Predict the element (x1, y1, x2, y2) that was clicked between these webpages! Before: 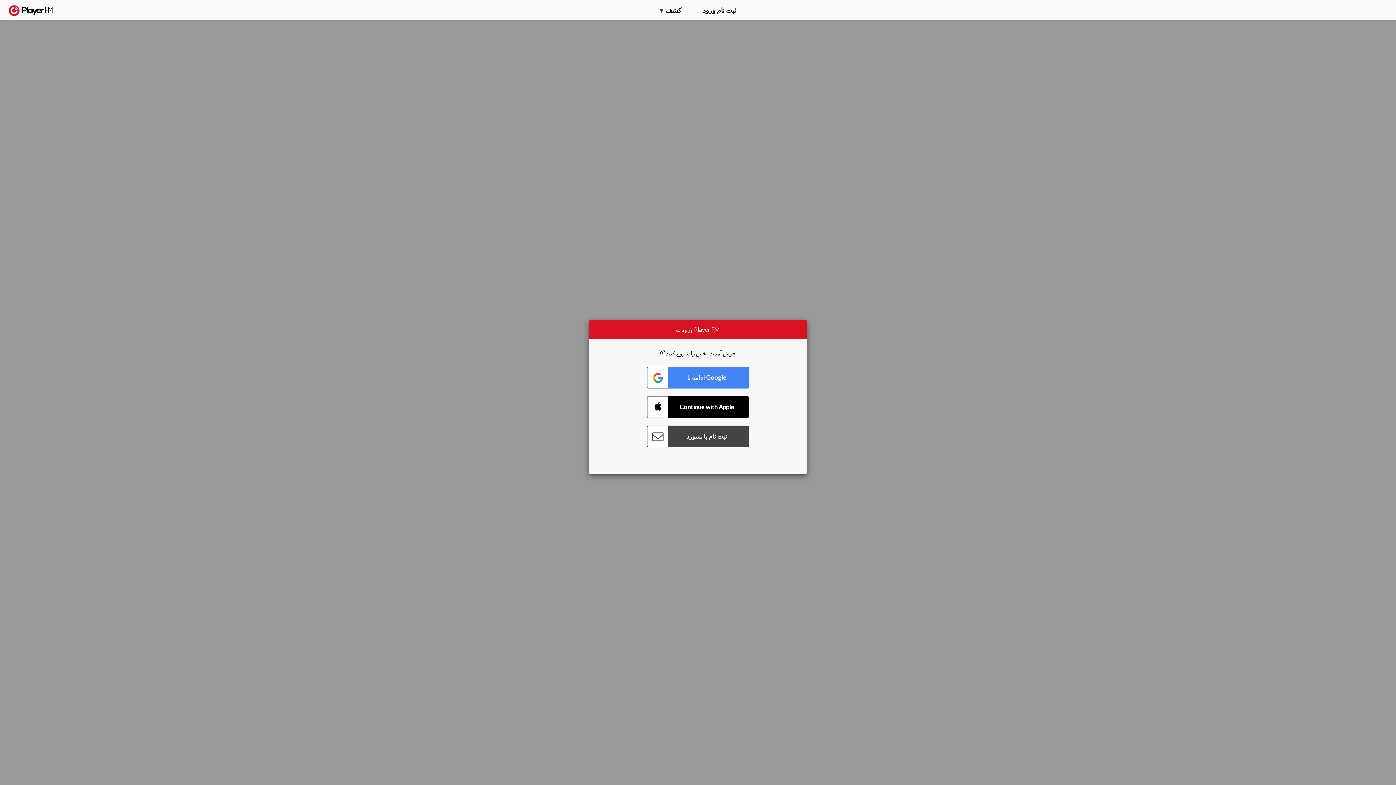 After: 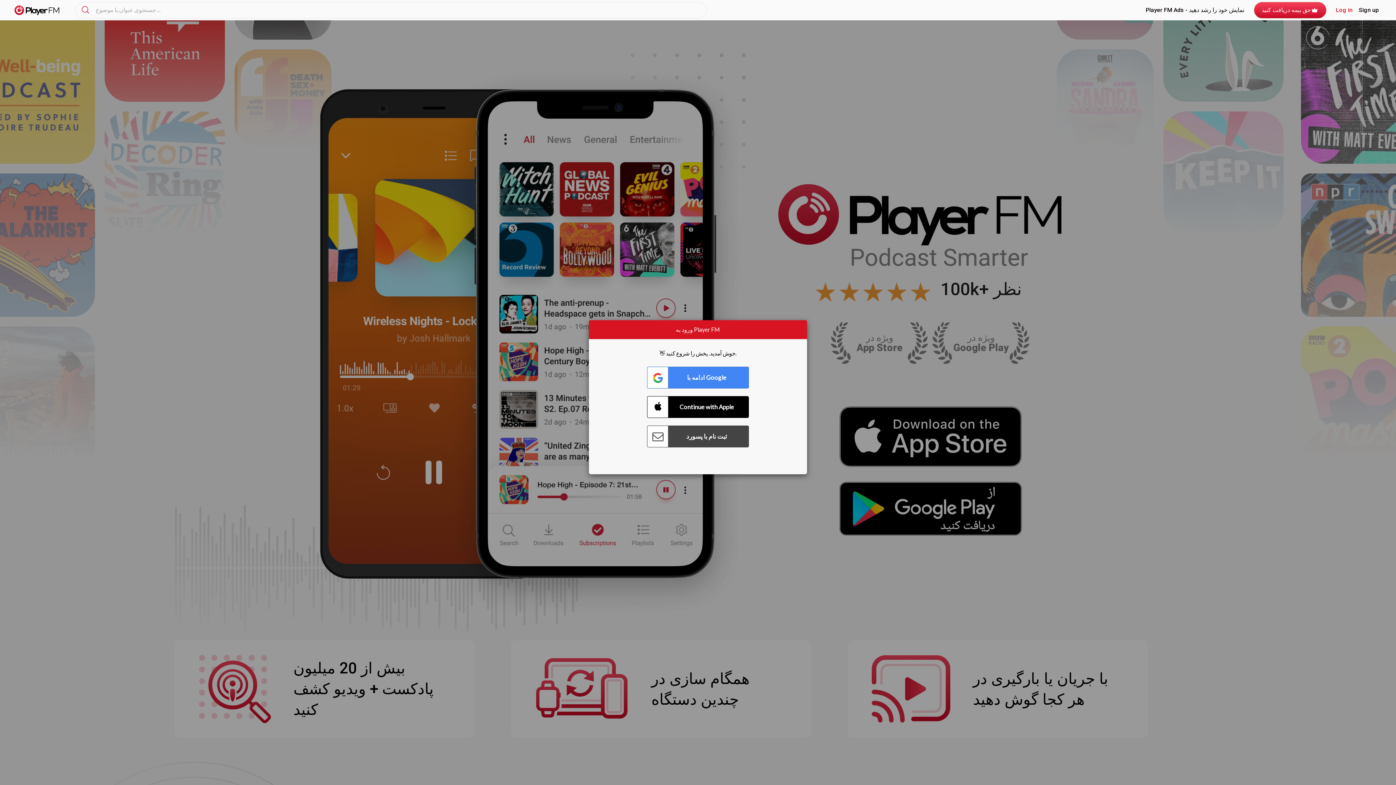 Action: label:   bbox: (8, 5, 52, 15)